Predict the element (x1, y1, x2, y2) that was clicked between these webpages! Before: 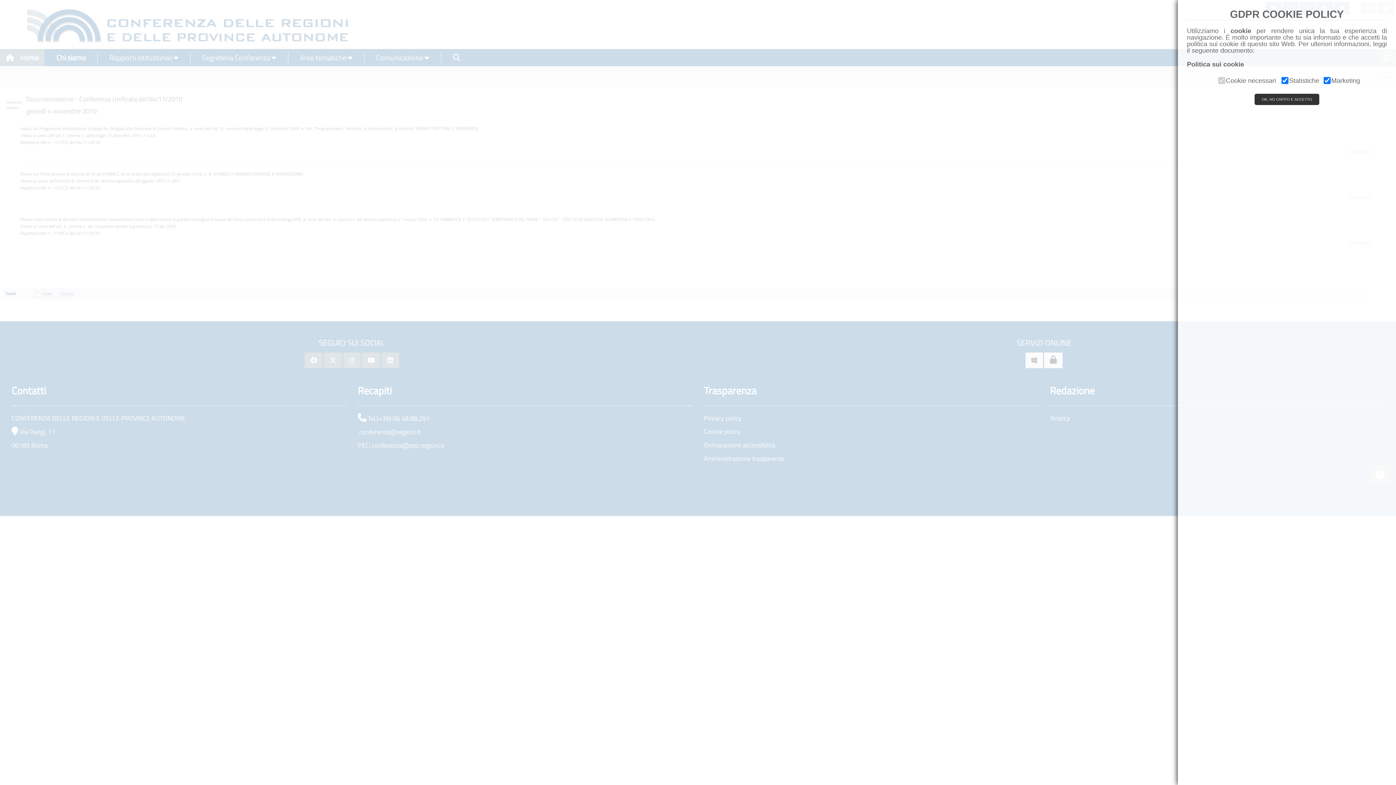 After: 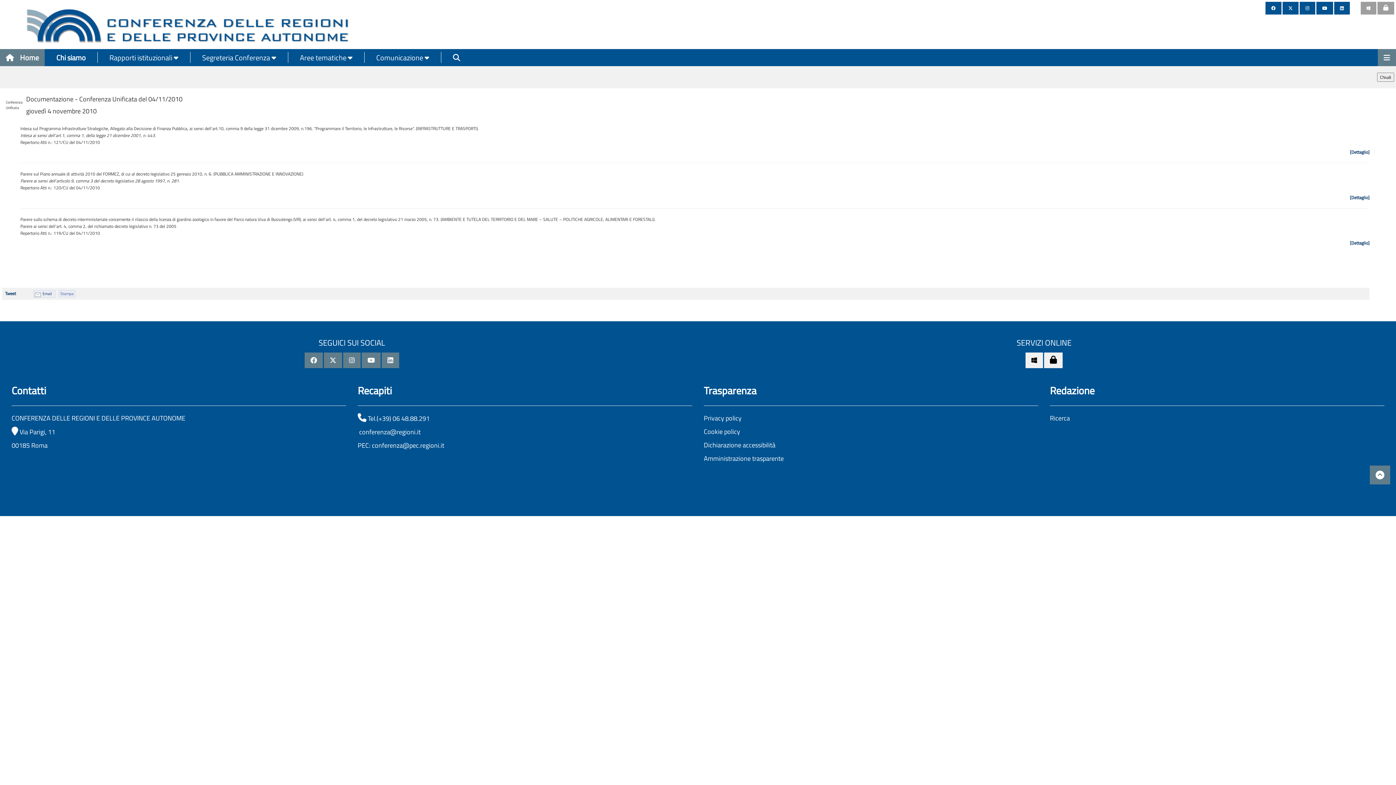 Action: label: OK, HO CAPITO E ACCETTO bbox: (1254, 93, 1319, 105)